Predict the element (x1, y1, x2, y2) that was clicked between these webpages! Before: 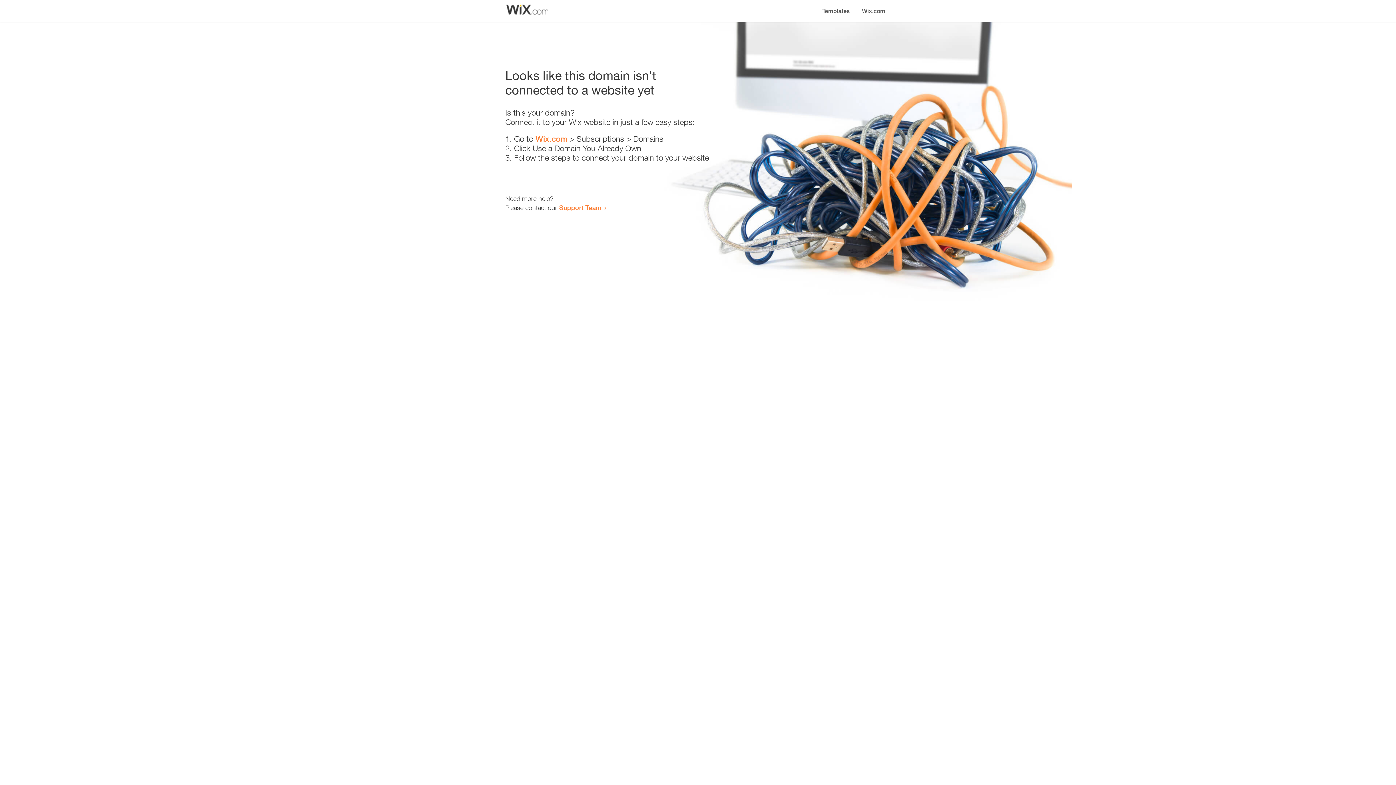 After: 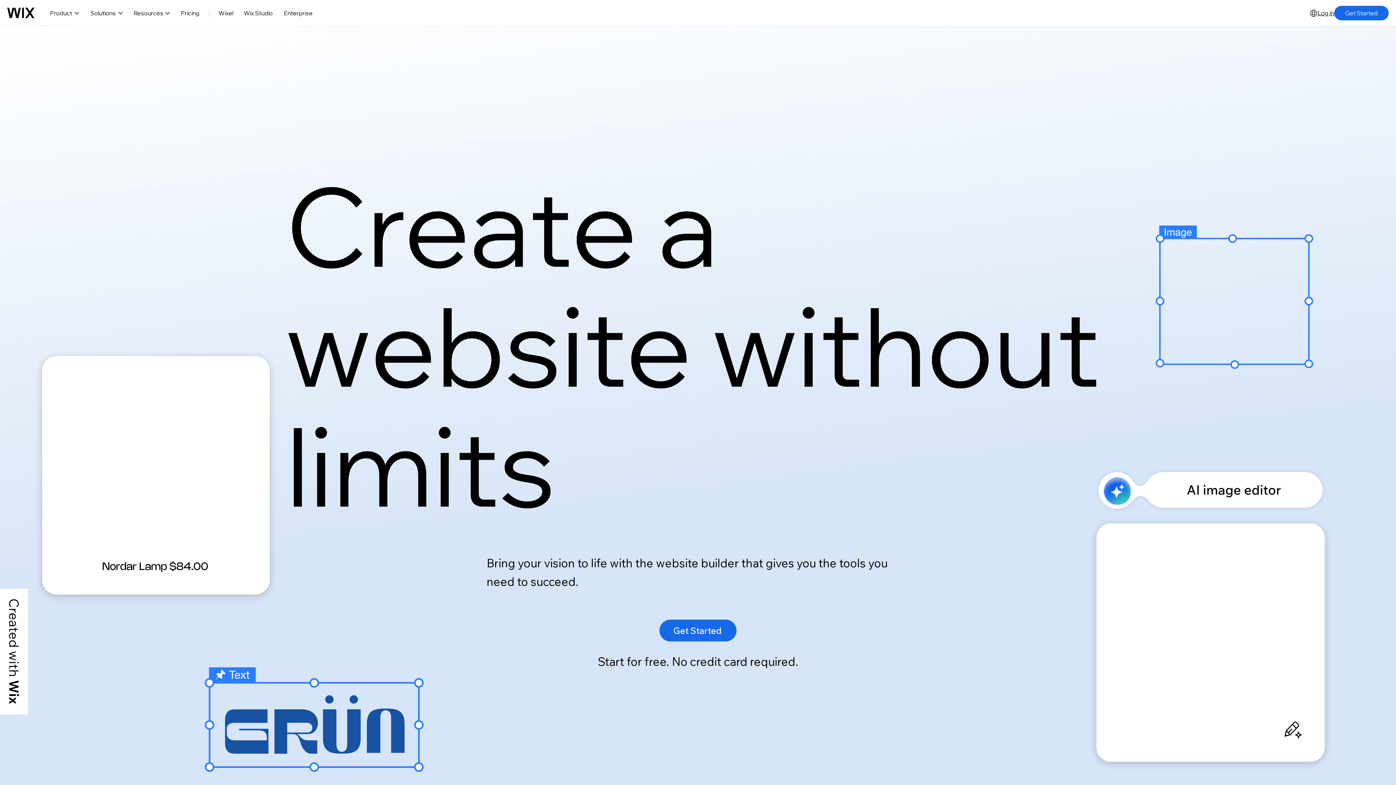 Action: label: Wix.com bbox: (535, 134, 567, 143)